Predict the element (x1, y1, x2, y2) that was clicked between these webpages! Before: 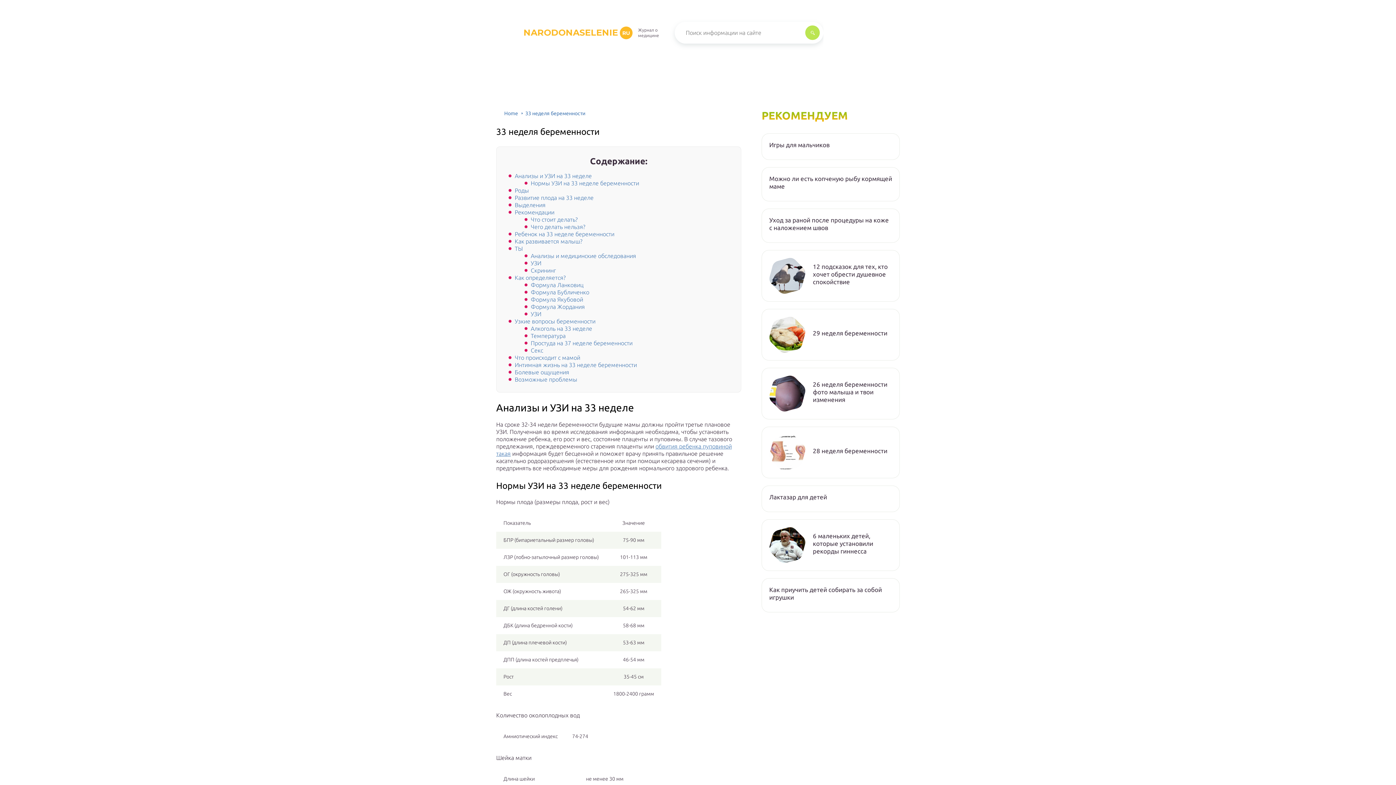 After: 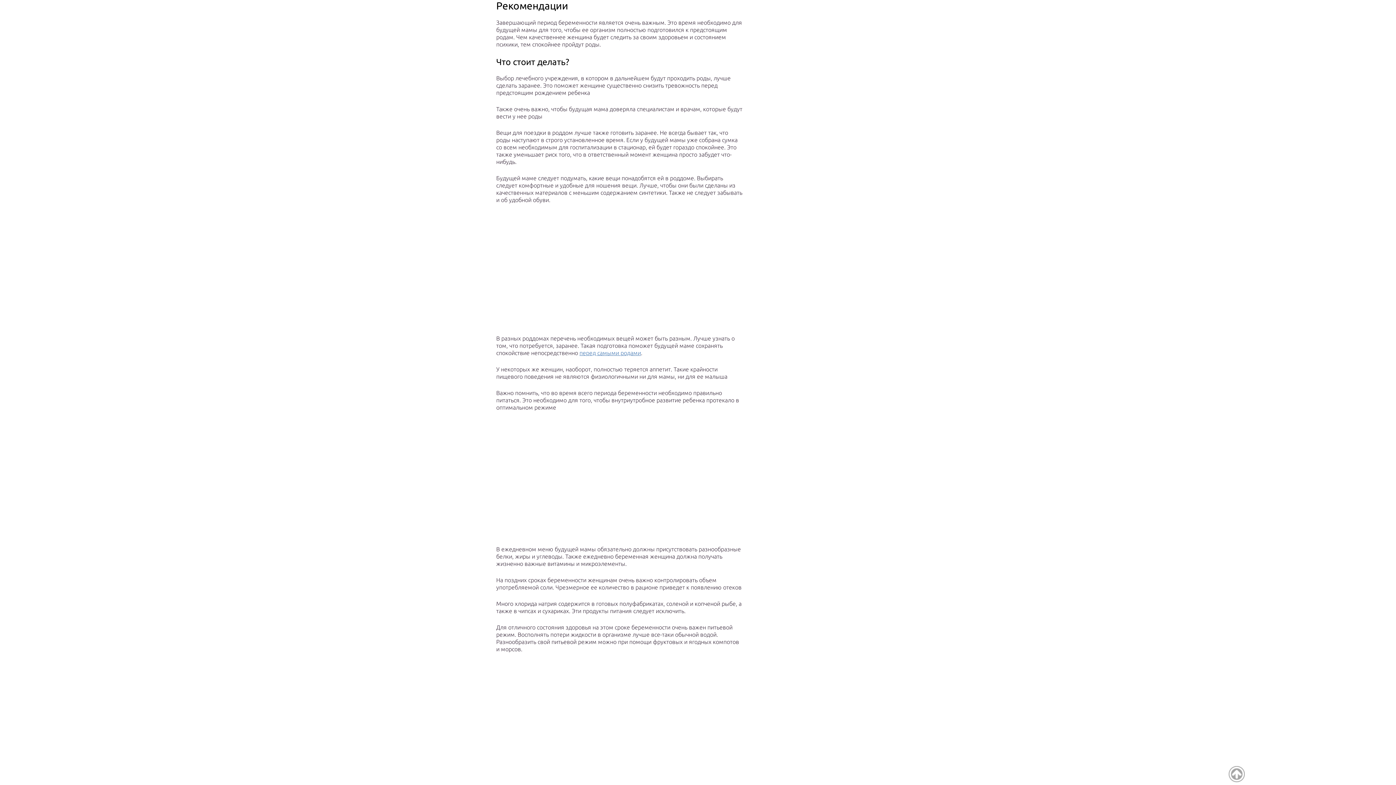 Action: label: Рекомендации bbox: (514, 209, 554, 215)